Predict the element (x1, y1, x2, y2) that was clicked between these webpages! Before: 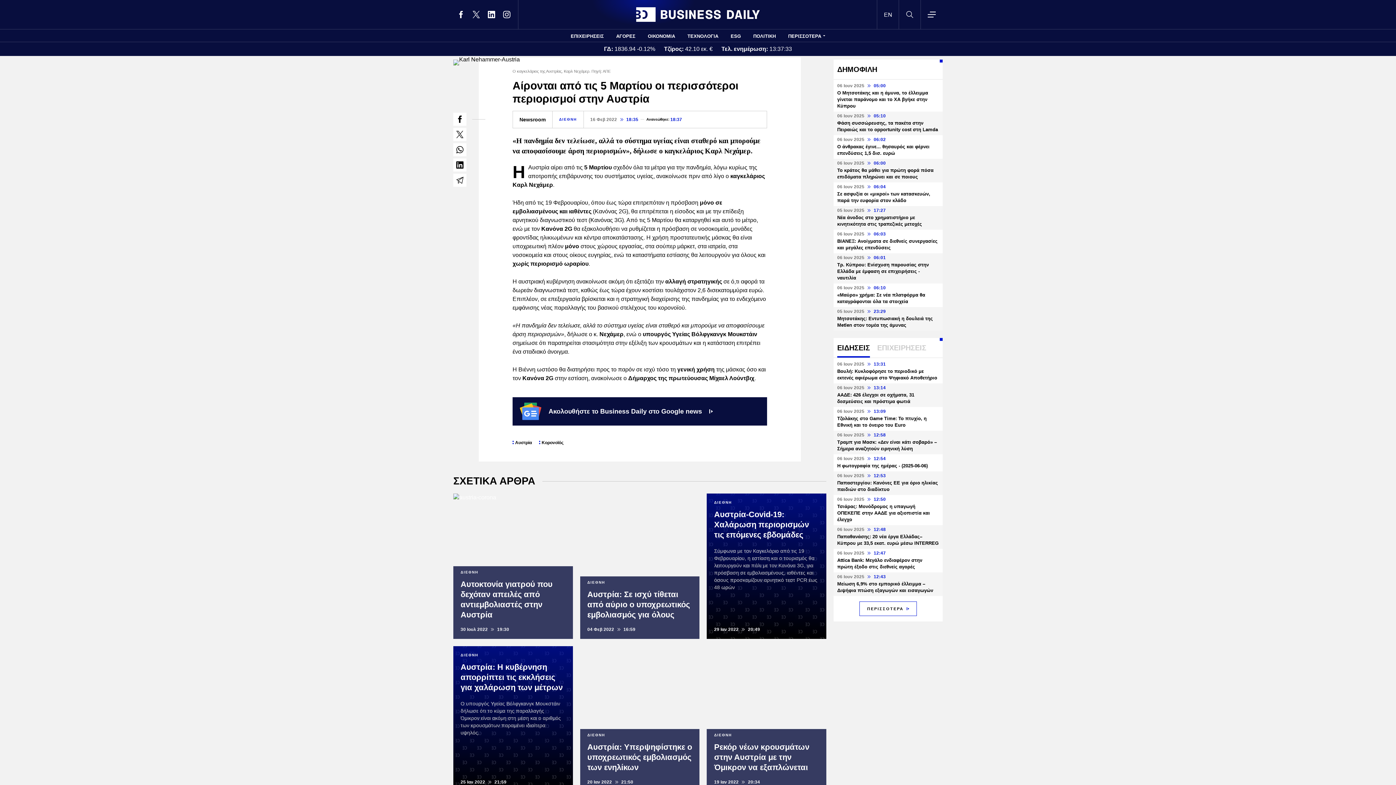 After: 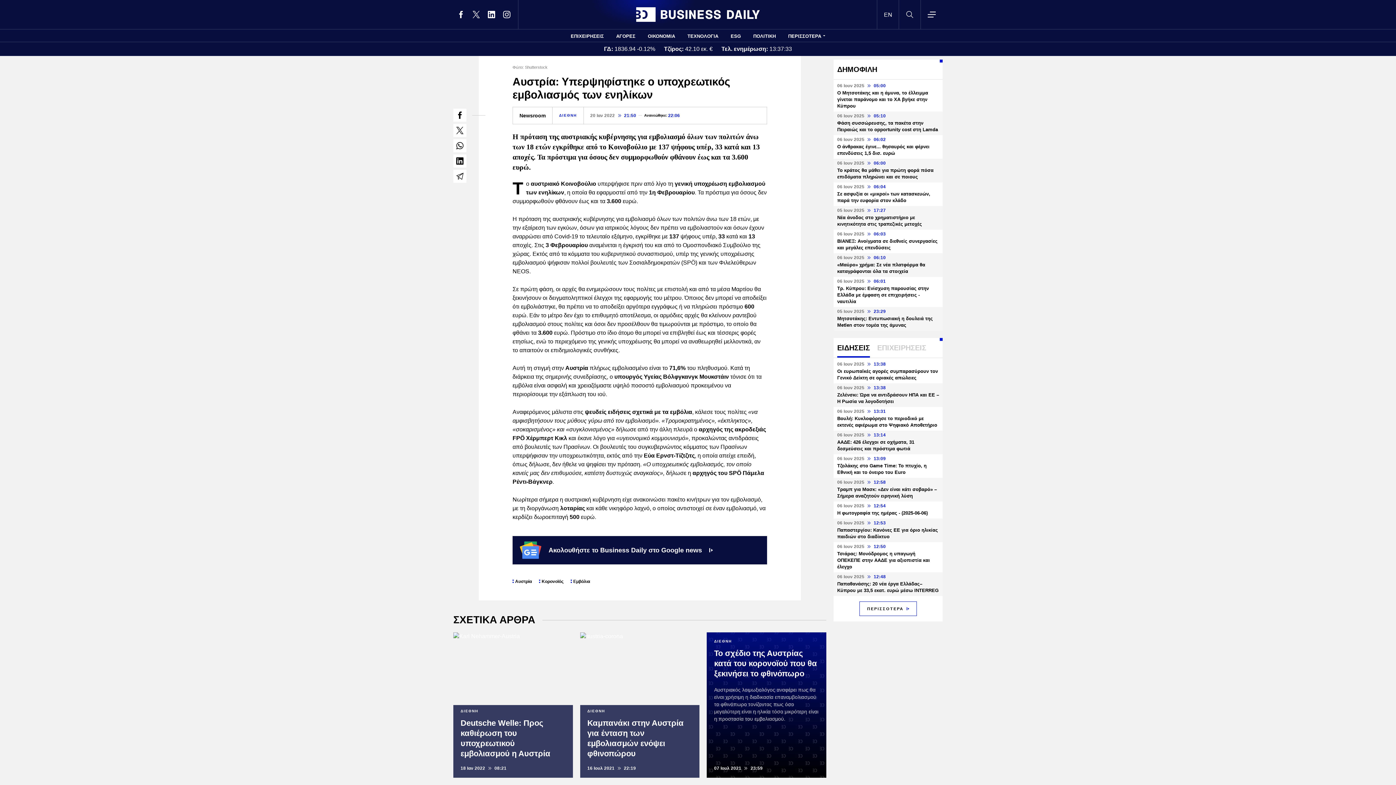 Action: bbox: (580, 646, 699, 792) label: ΔΙΕΘΝΗ
Αυστρία: Υπερψηφίστηκε ο υποχρεωτικός εμβολιασμός των ενηλίκων
20 Ιαν 2022  21:50